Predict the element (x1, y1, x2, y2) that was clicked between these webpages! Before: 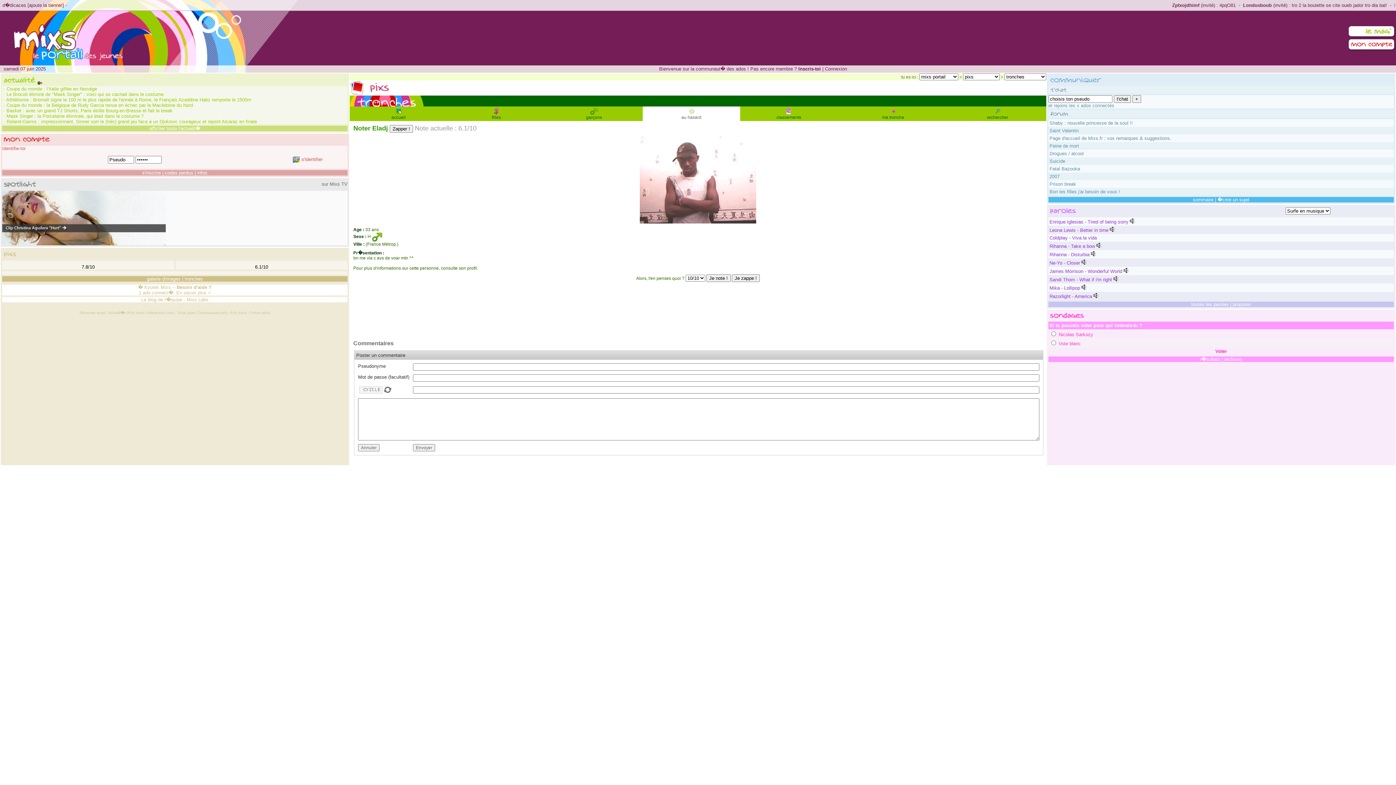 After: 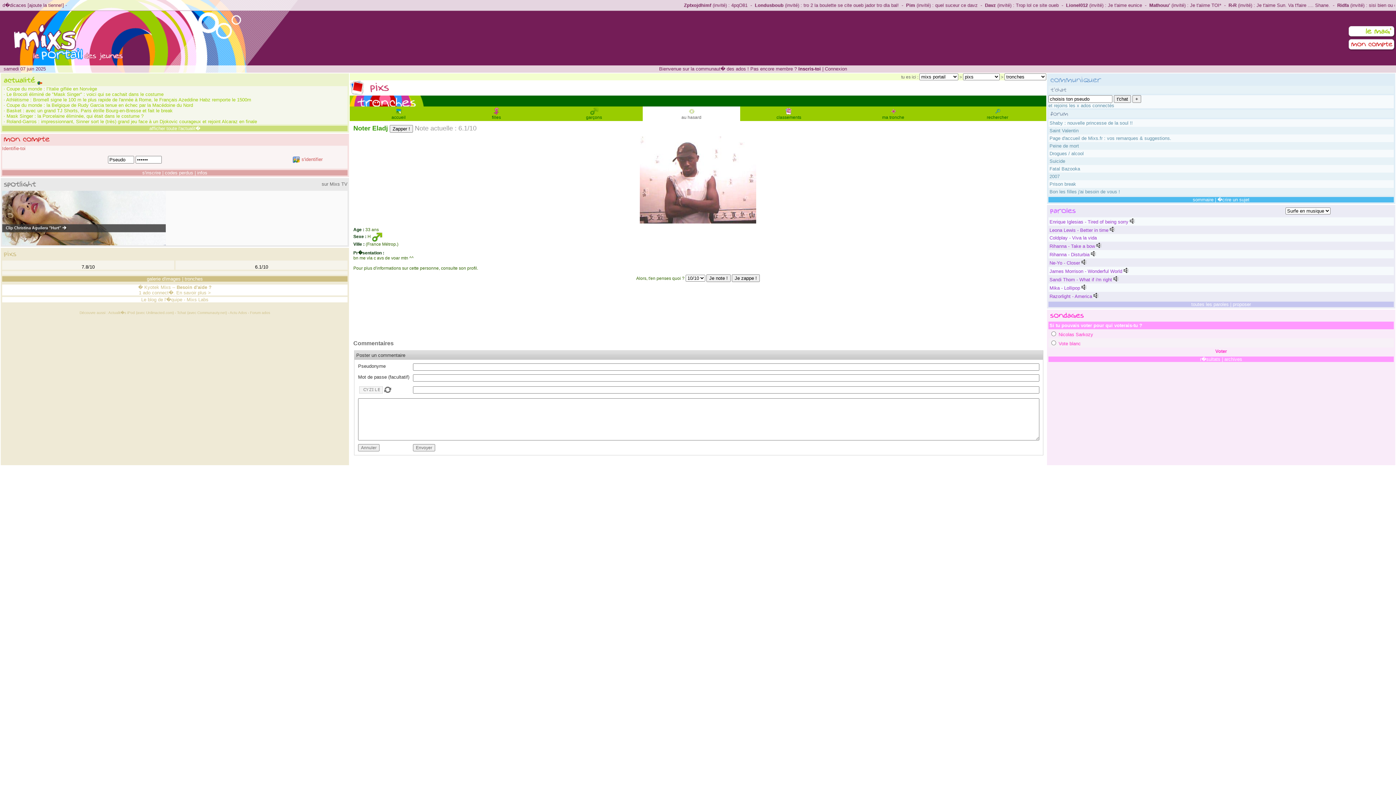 Action: bbox: (1091, 252, 1096, 257)